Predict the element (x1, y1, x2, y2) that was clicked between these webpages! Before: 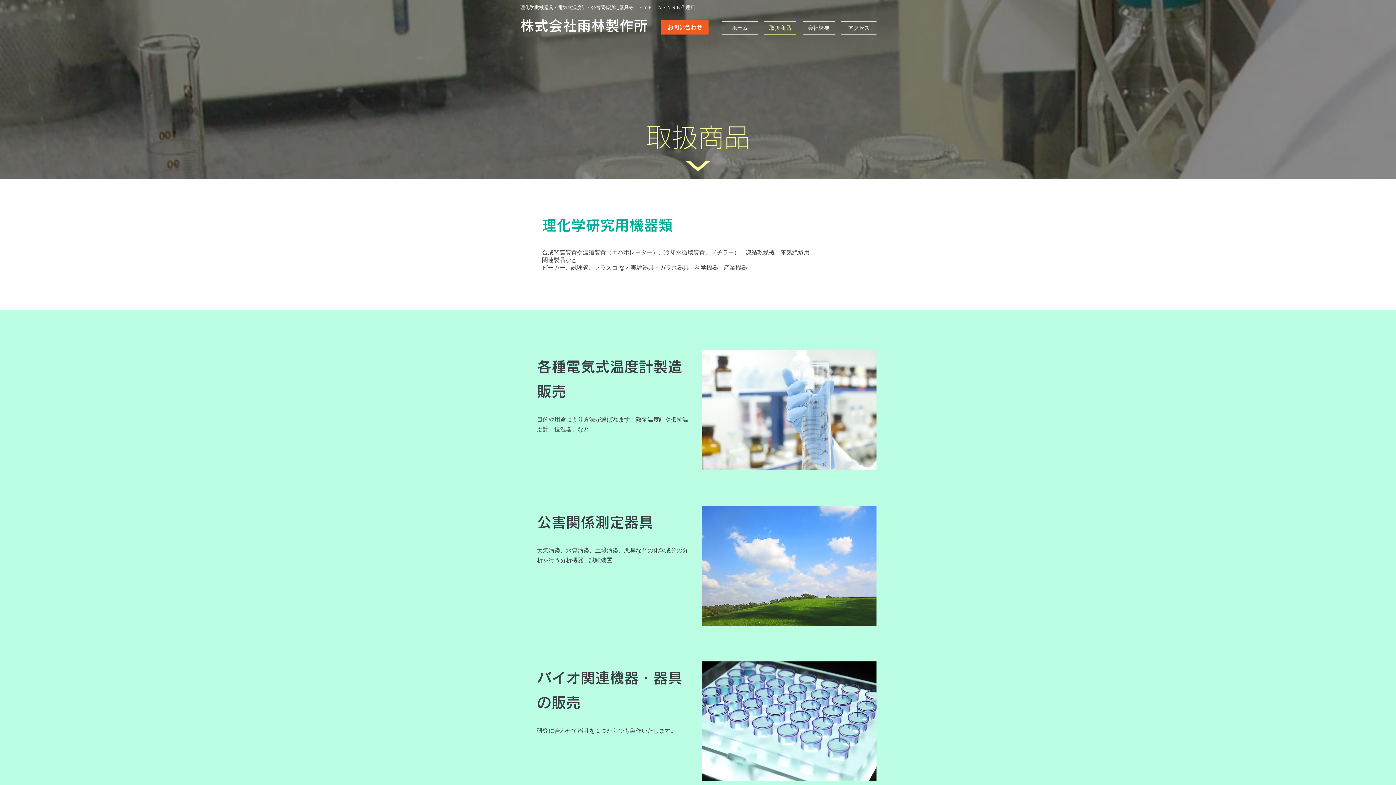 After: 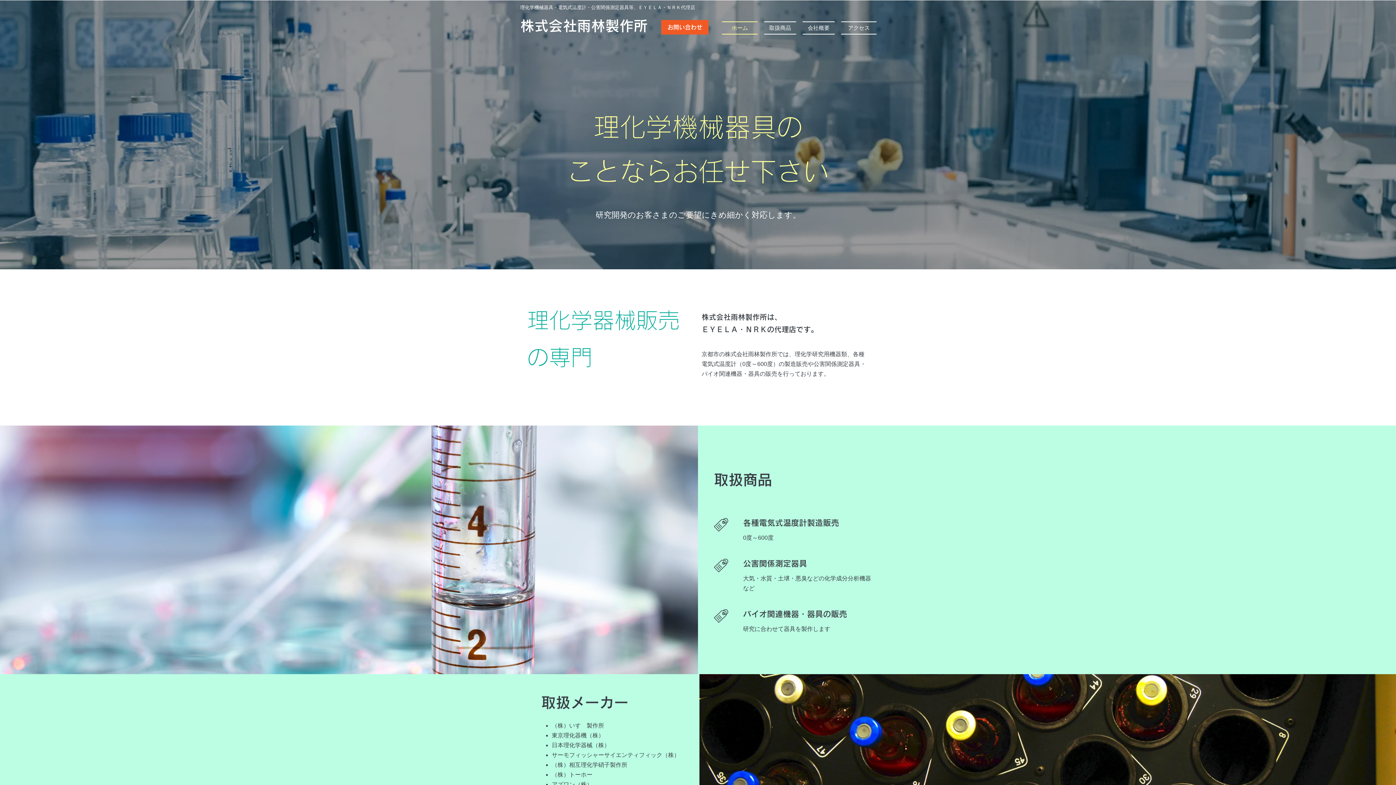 Action: bbox: (722, 21, 761, 34) label: ホーム